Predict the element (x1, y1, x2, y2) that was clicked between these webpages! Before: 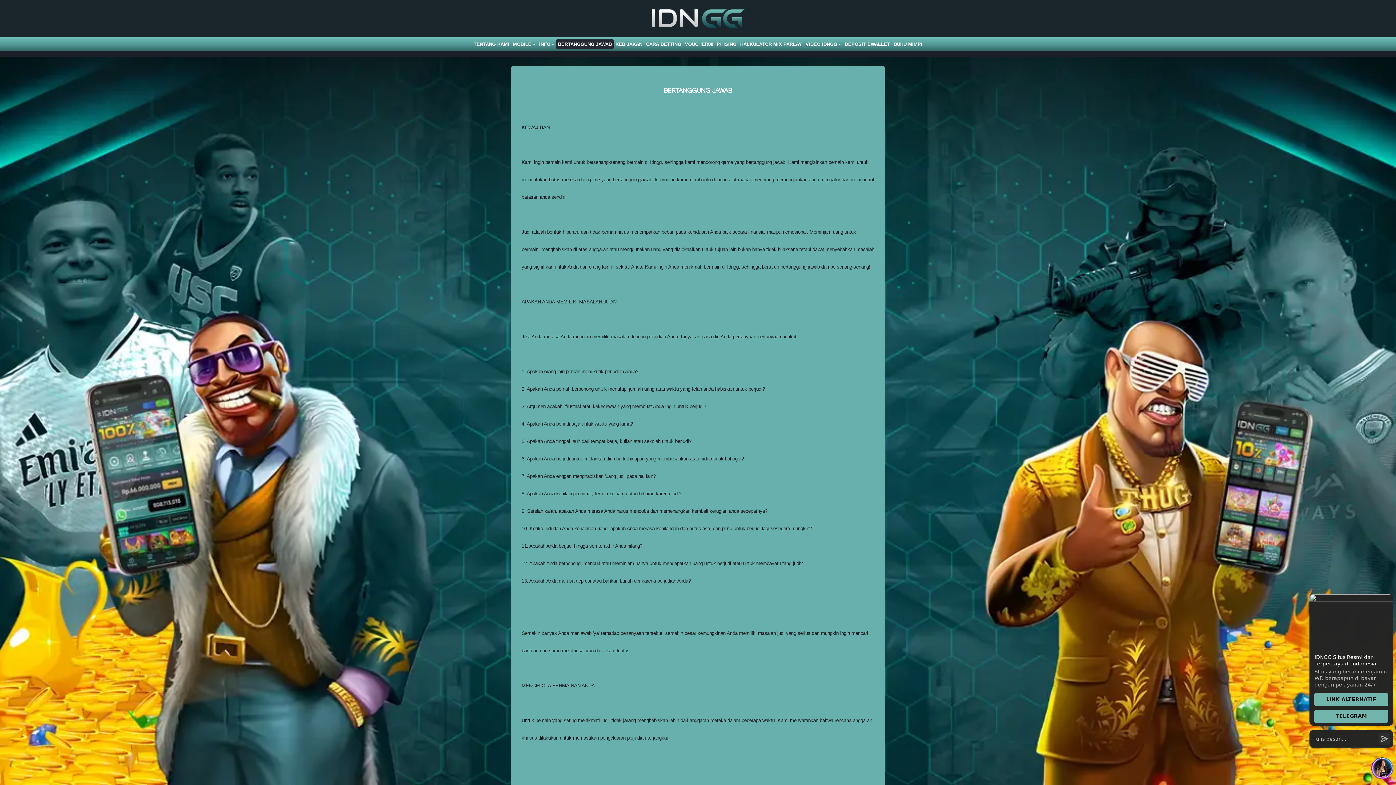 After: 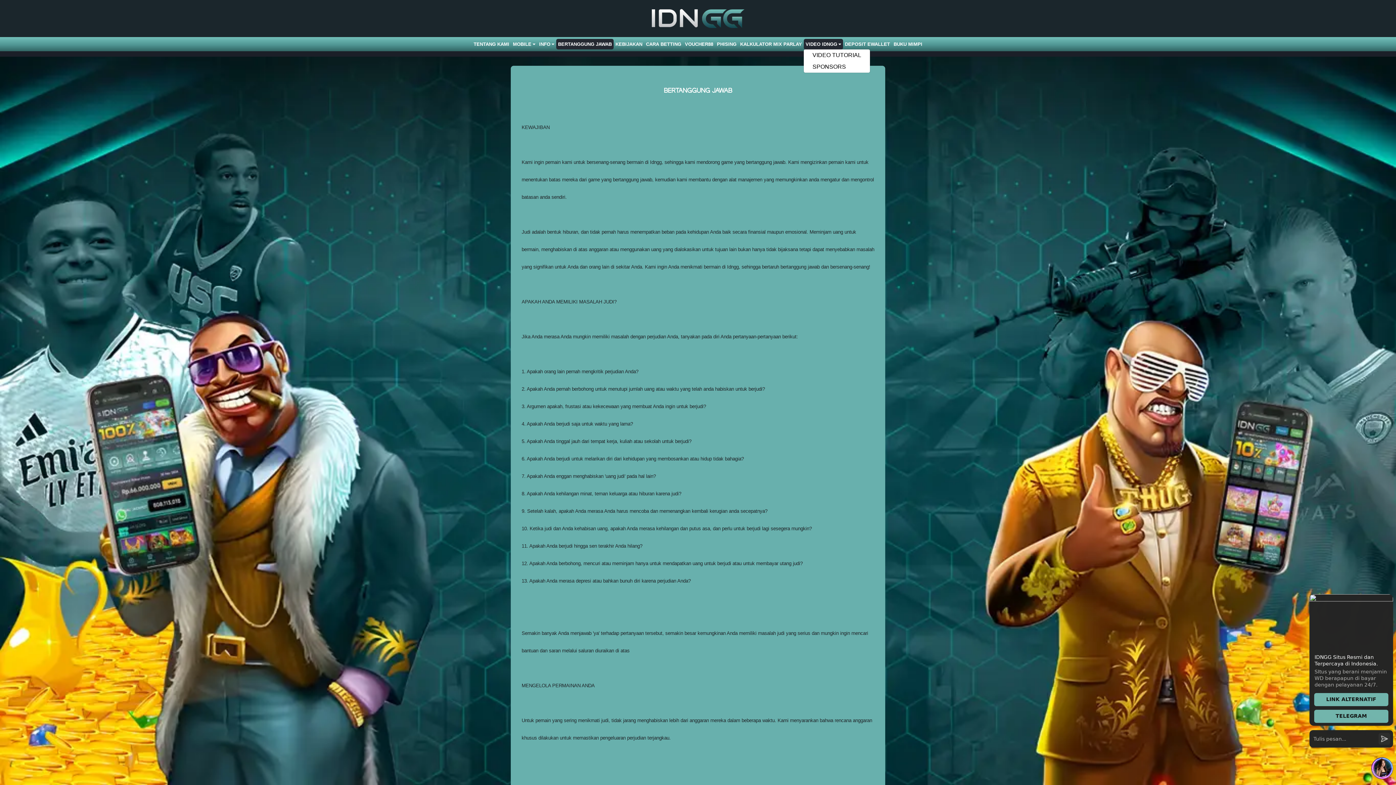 Action: label: VIDEO IDNGG bbox: (804, 39, 843, 49)